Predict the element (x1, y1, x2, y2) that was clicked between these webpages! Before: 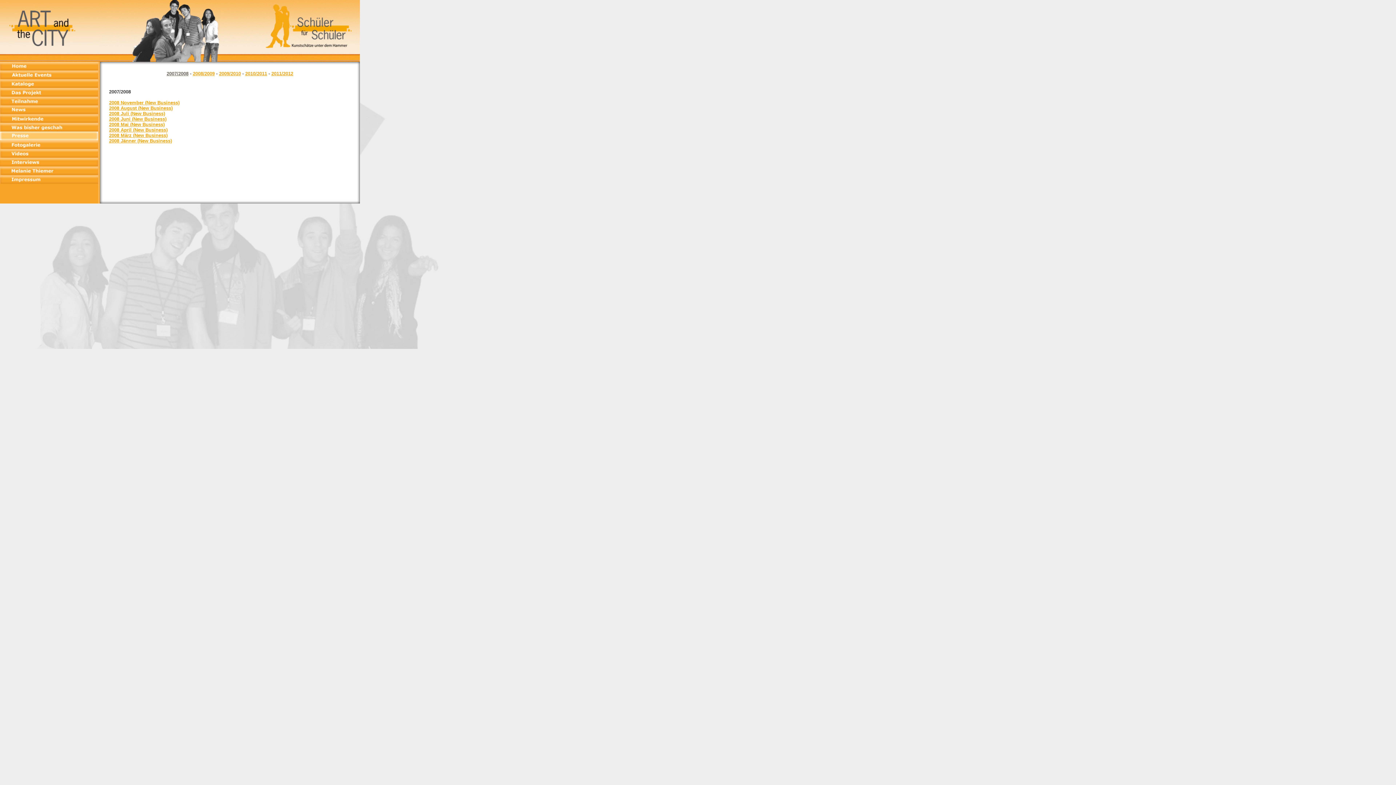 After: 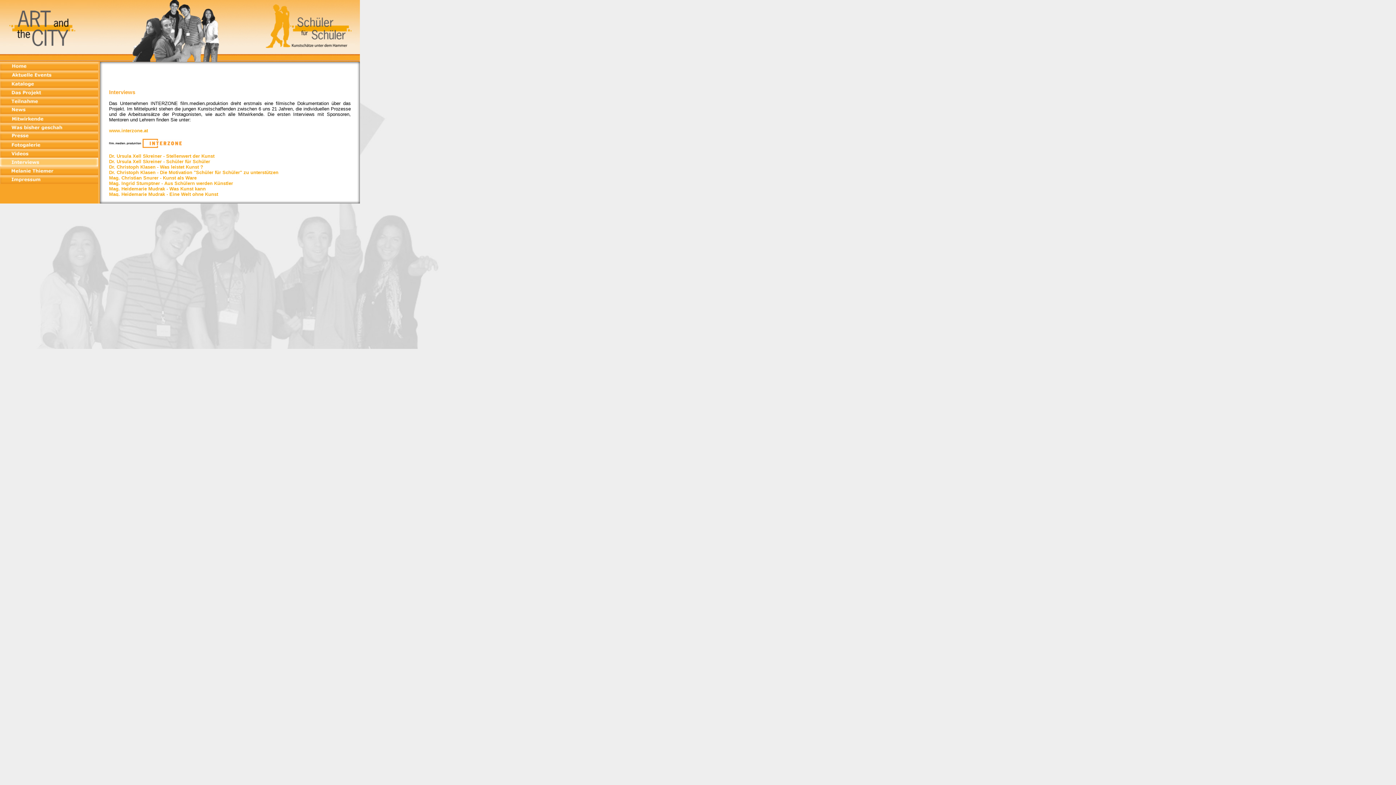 Action: bbox: (0, 162, 98, 167)